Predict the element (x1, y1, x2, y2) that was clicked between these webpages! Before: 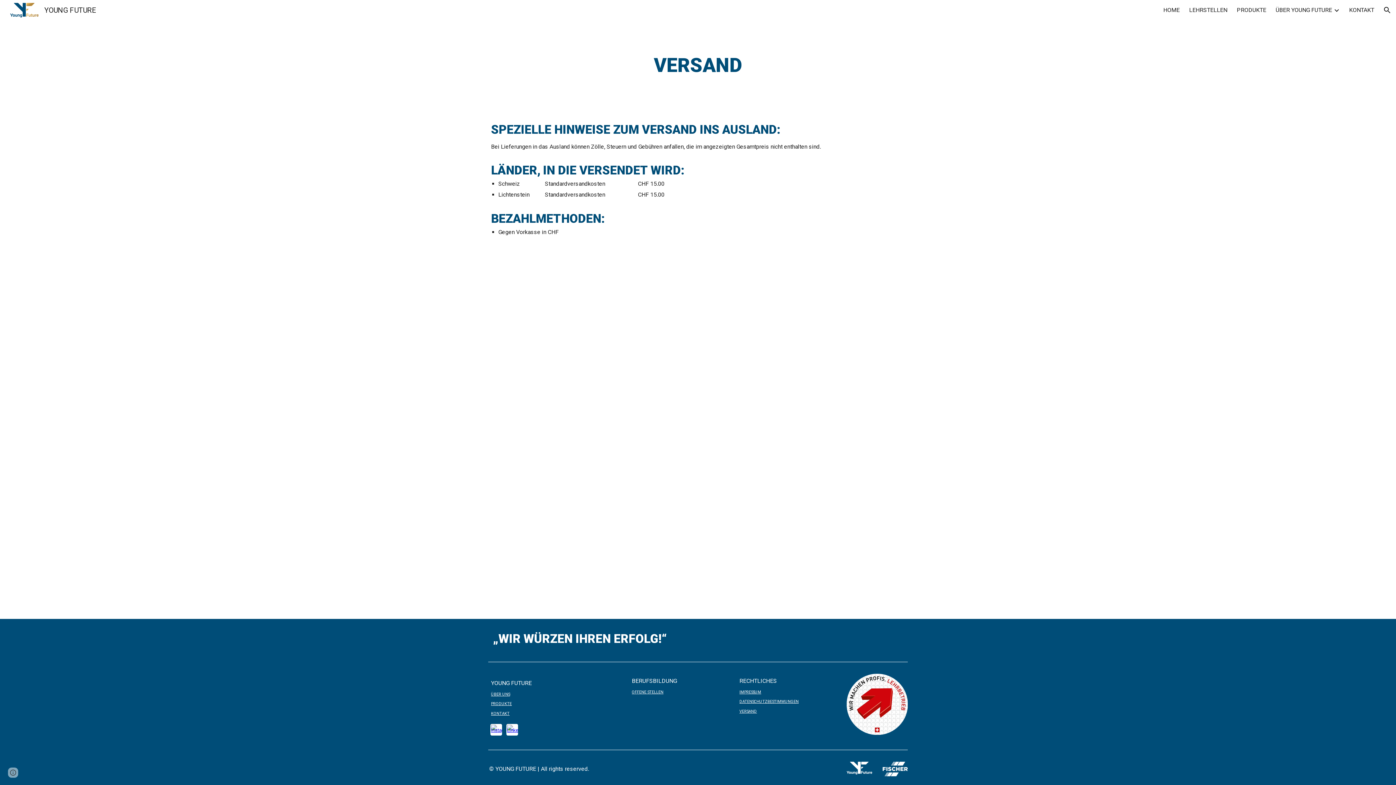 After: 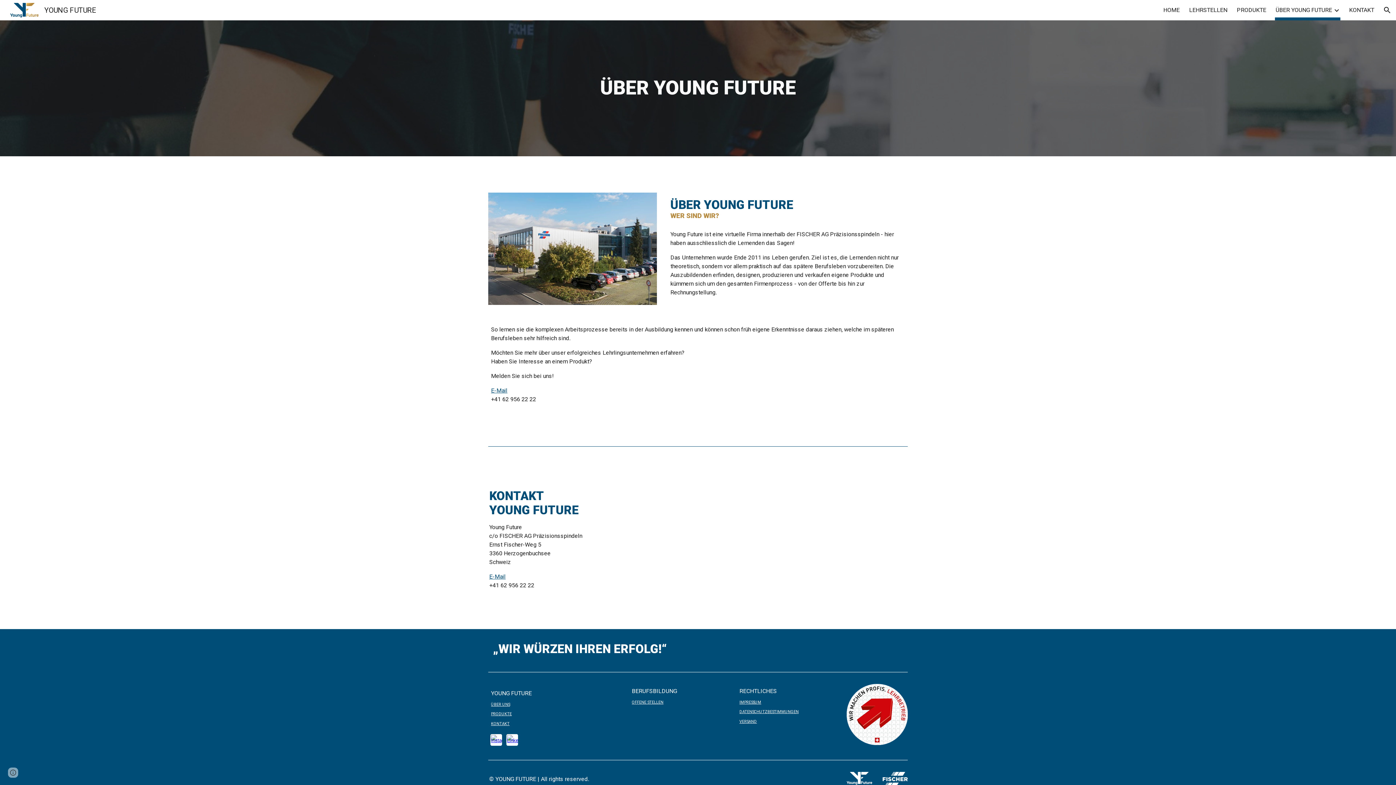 Action: bbox: (1276, 5, 1332, 15) label: ÜBER YOUNG FUTURE